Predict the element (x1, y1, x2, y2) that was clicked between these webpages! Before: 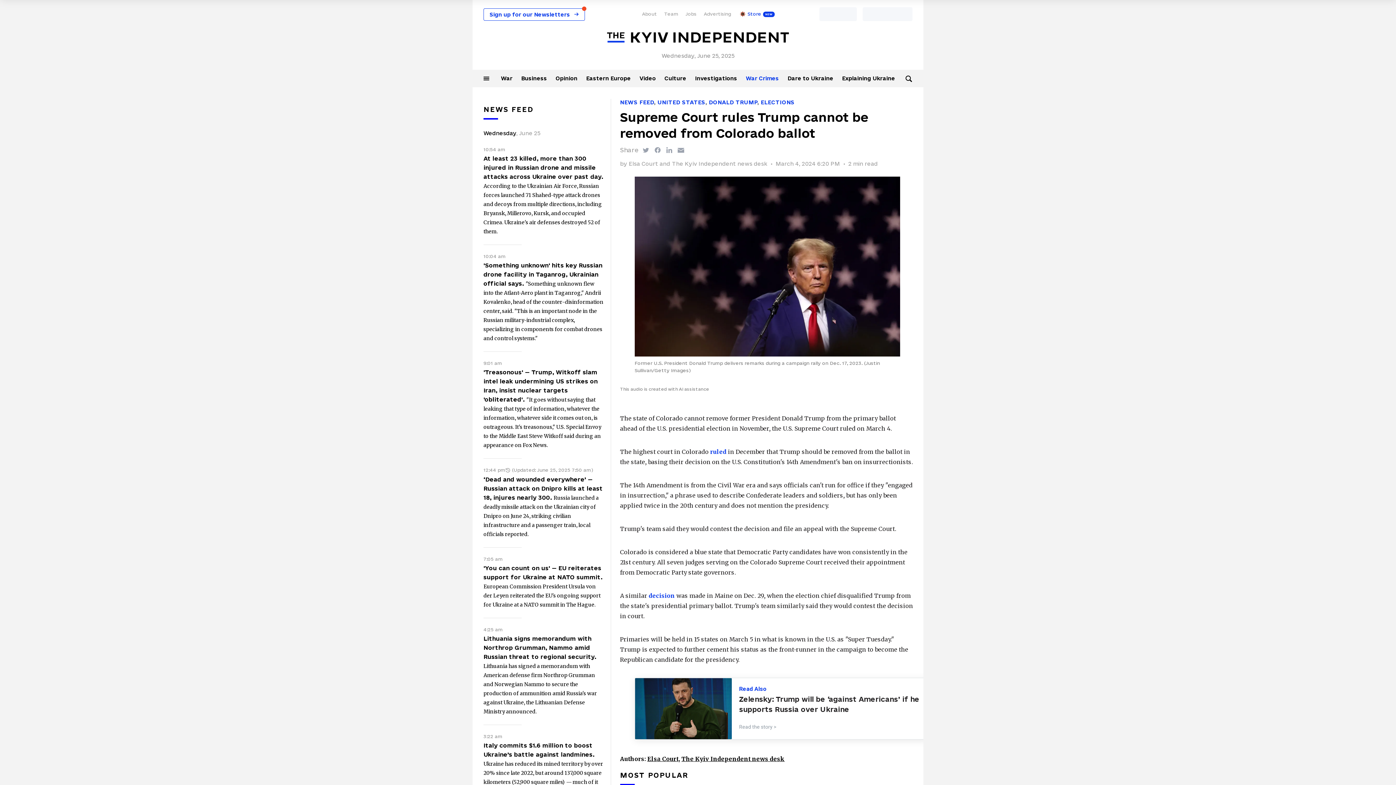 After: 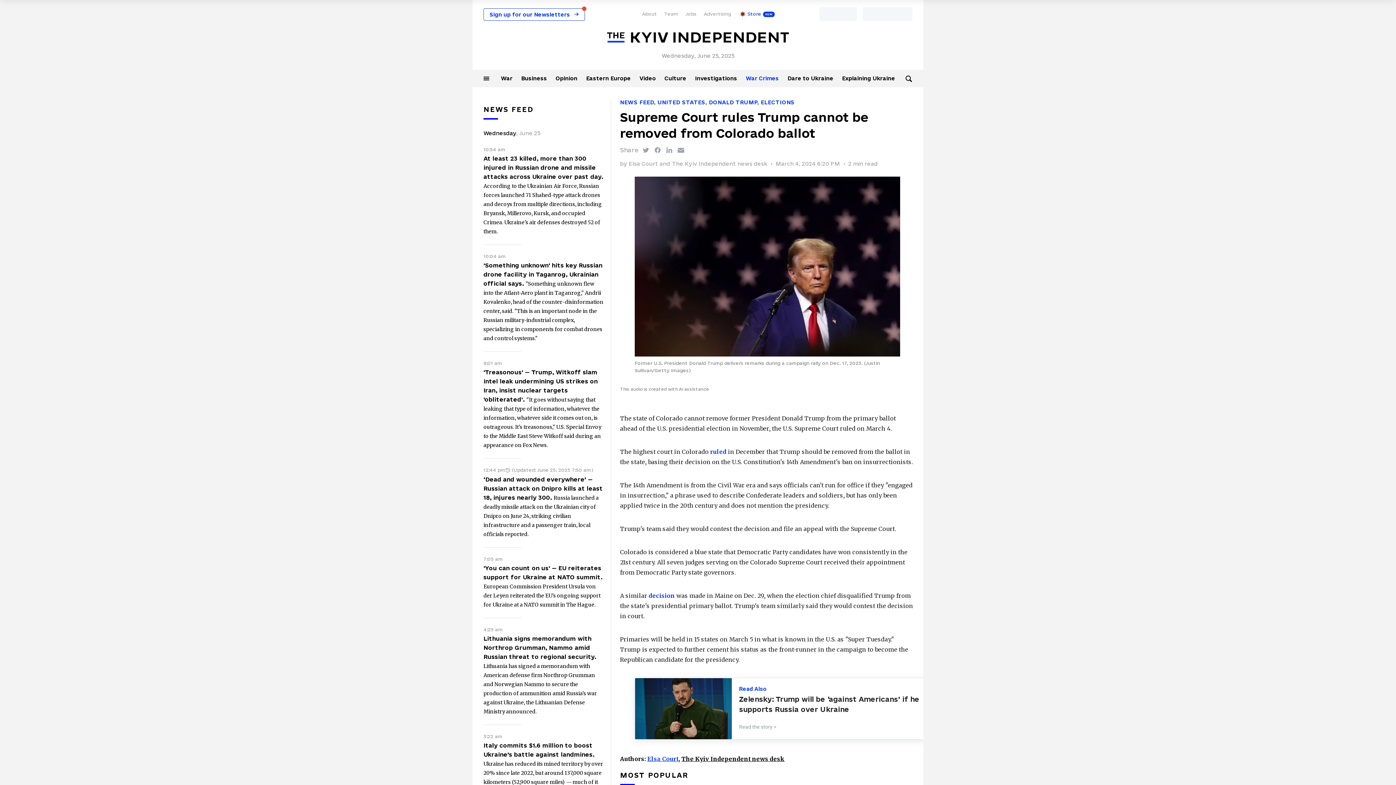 Action: label: Elsa Court bbox: (647, 755, 678, 762)